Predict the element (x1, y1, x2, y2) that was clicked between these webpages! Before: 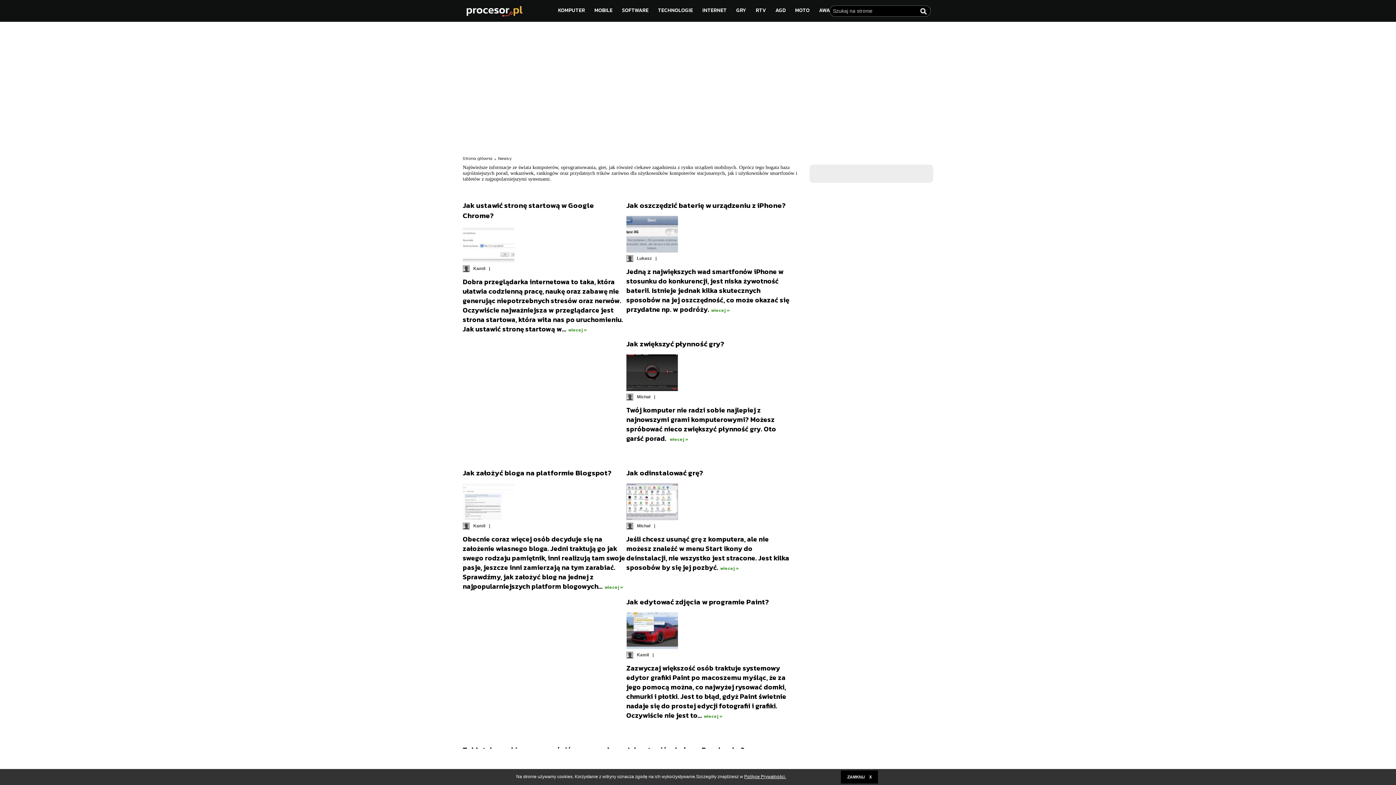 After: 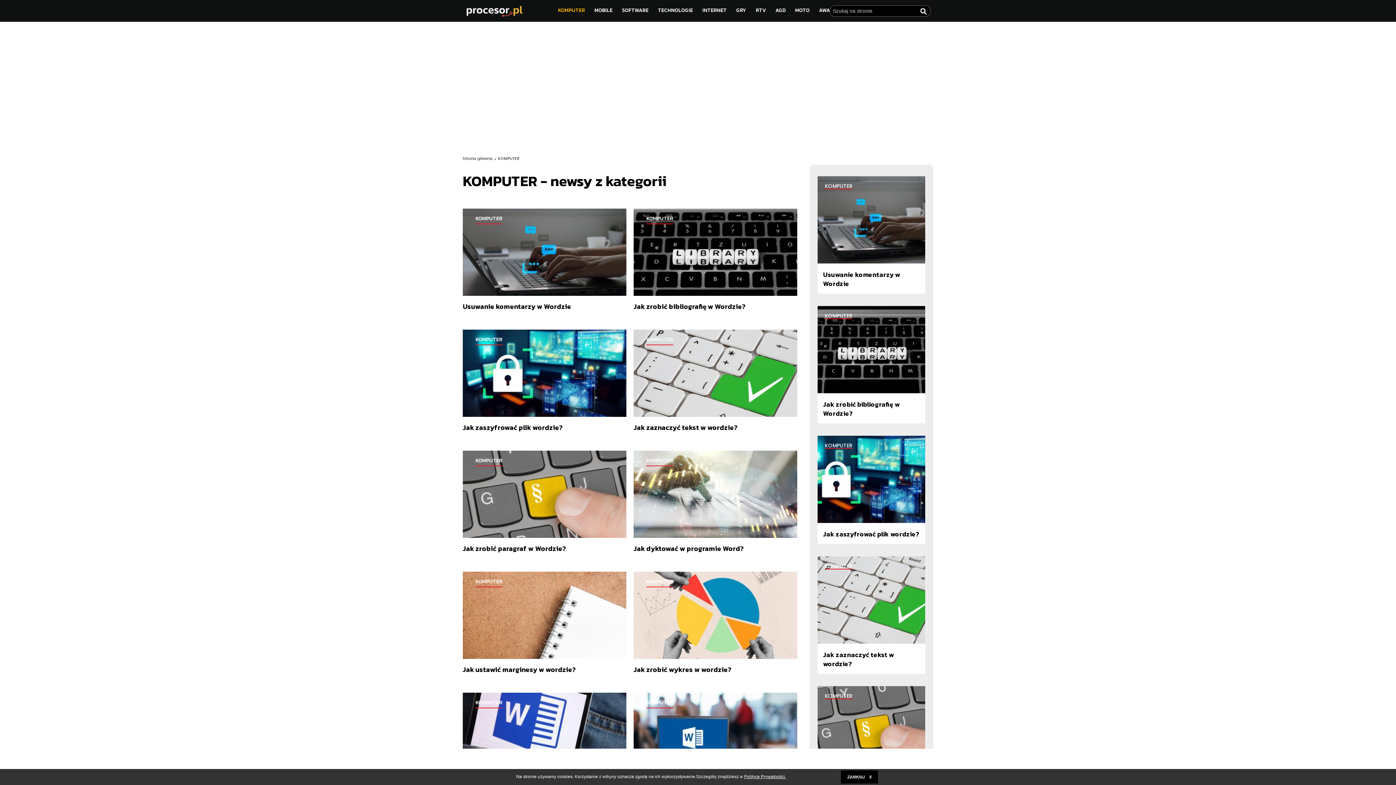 Action: label: KOMPUTER bbox: (553, 0, 589, 21)